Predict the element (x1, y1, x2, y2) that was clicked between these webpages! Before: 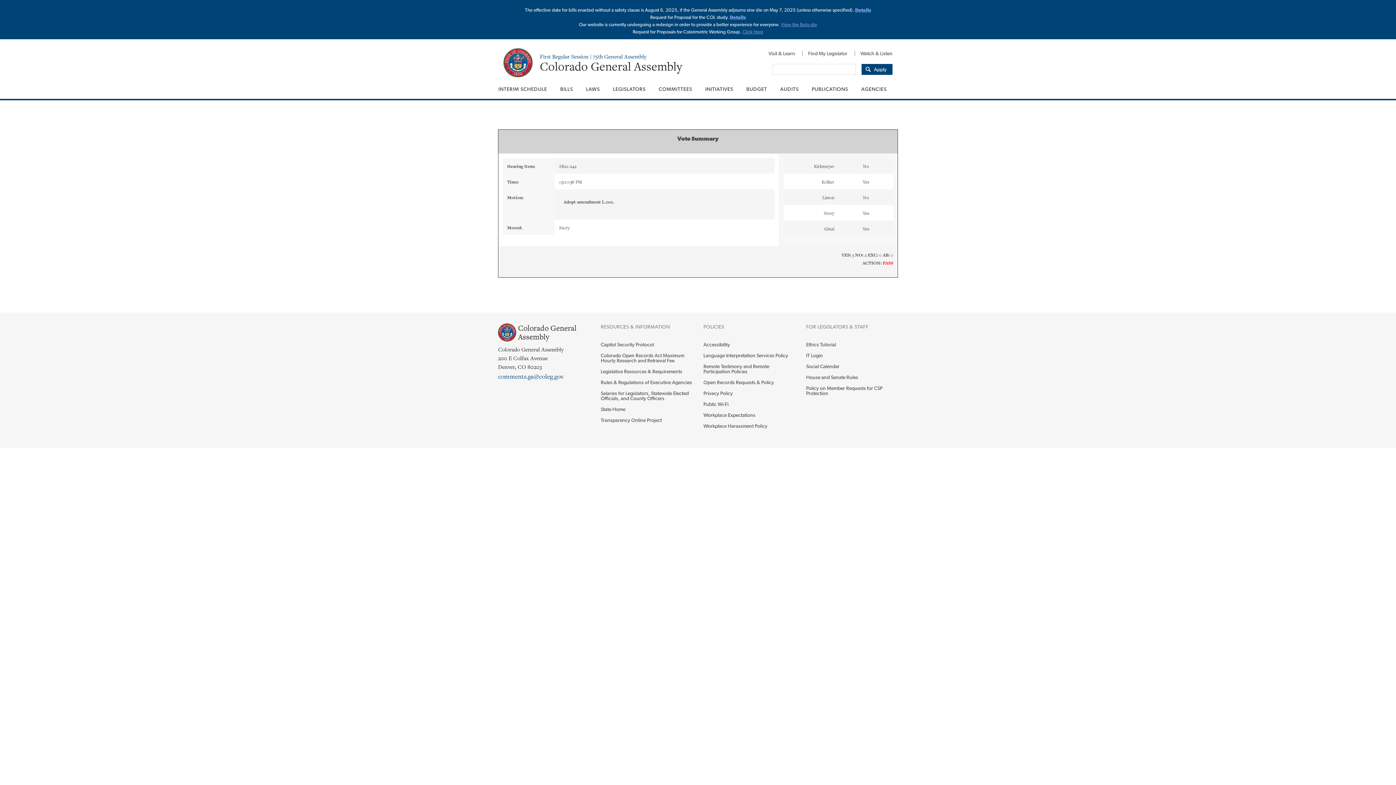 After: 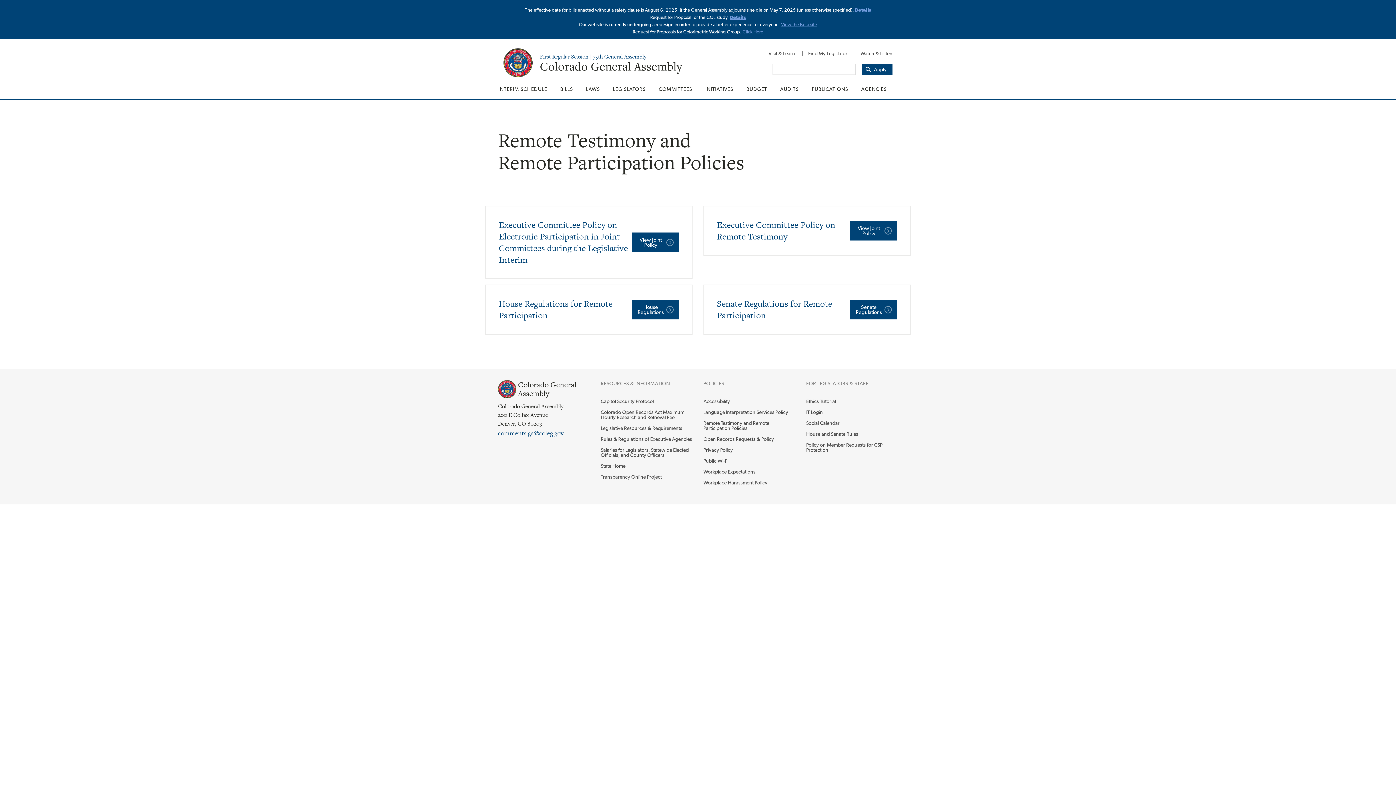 Action: bbox: (703, 361, 795, 377) label: Remote Testimony and Remote Participation Policies